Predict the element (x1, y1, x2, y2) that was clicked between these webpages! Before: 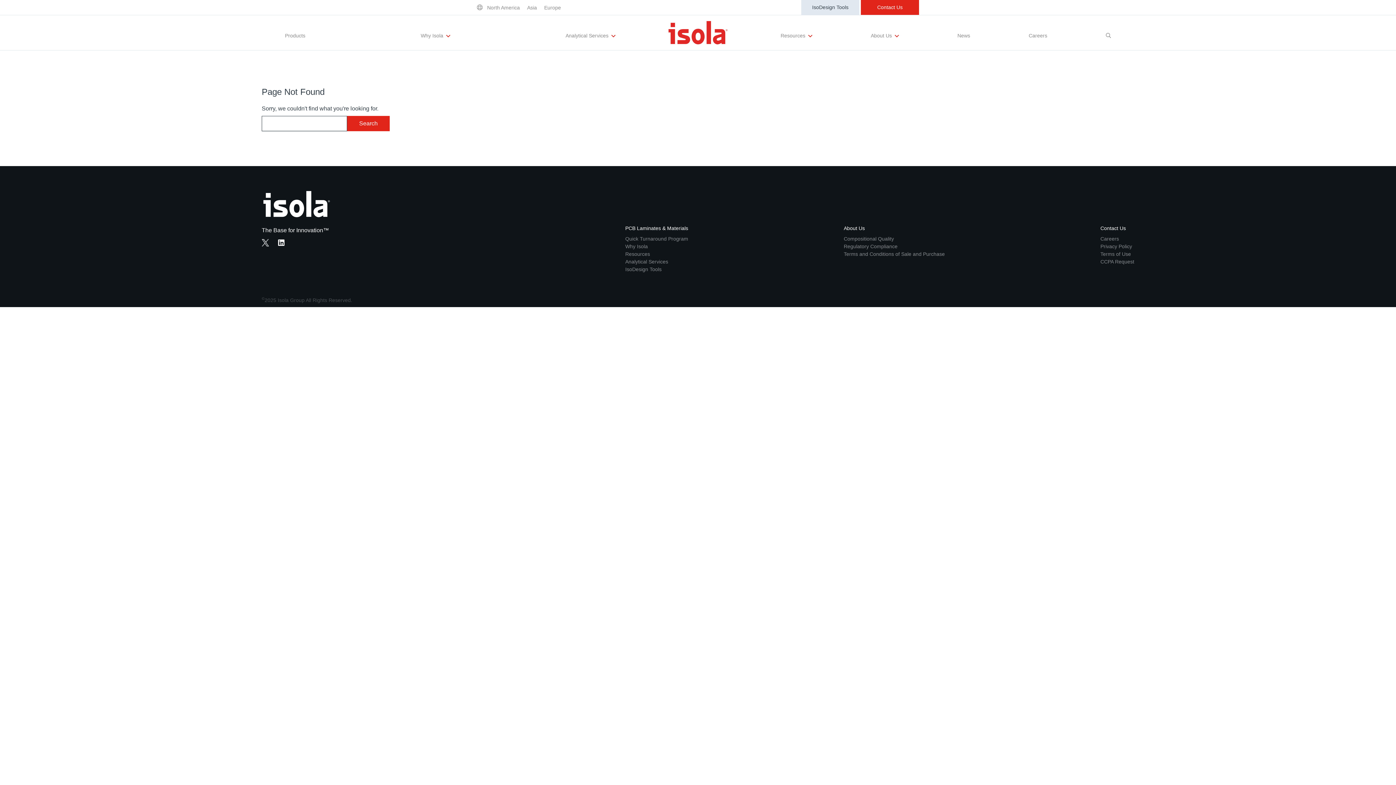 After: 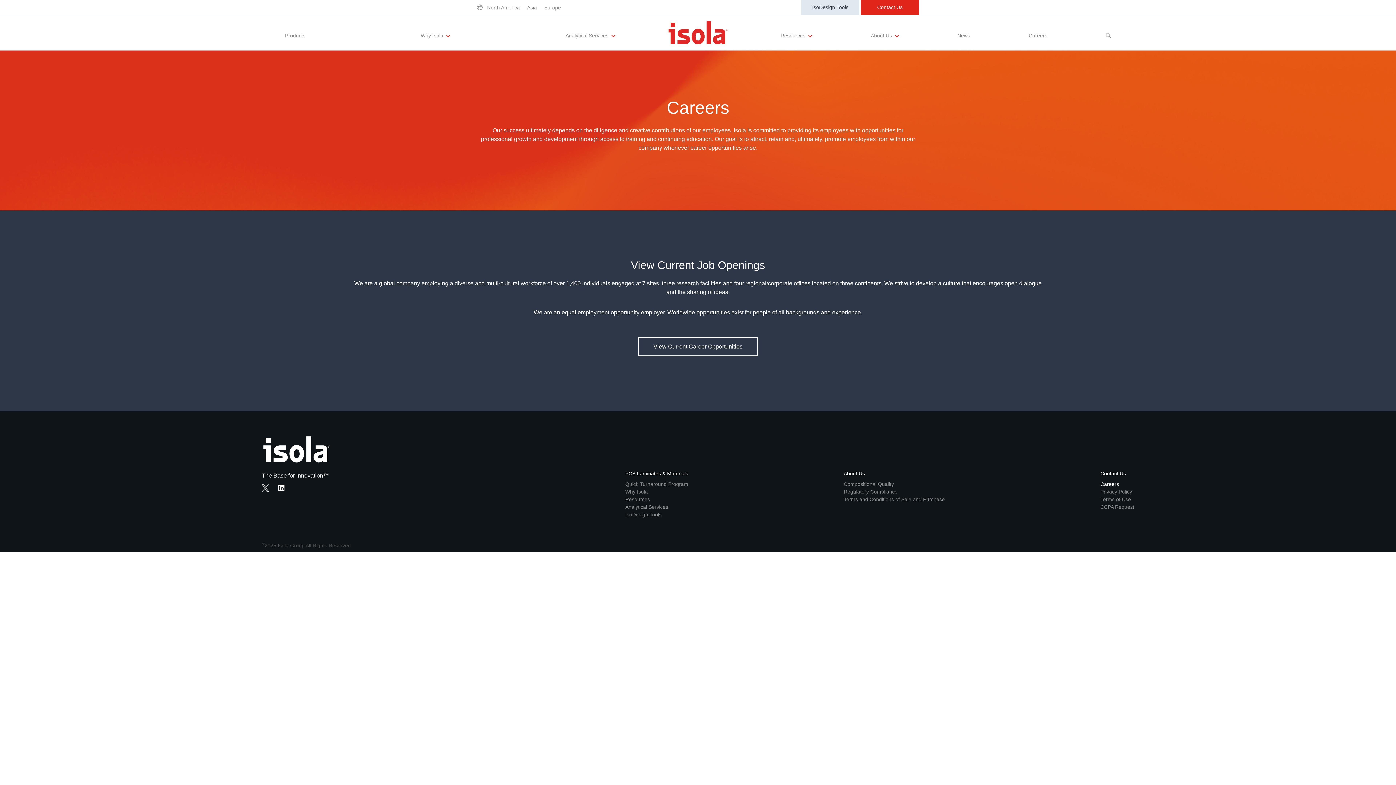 Action: label: Careers bbox: (1029, 26, 1047, 39)